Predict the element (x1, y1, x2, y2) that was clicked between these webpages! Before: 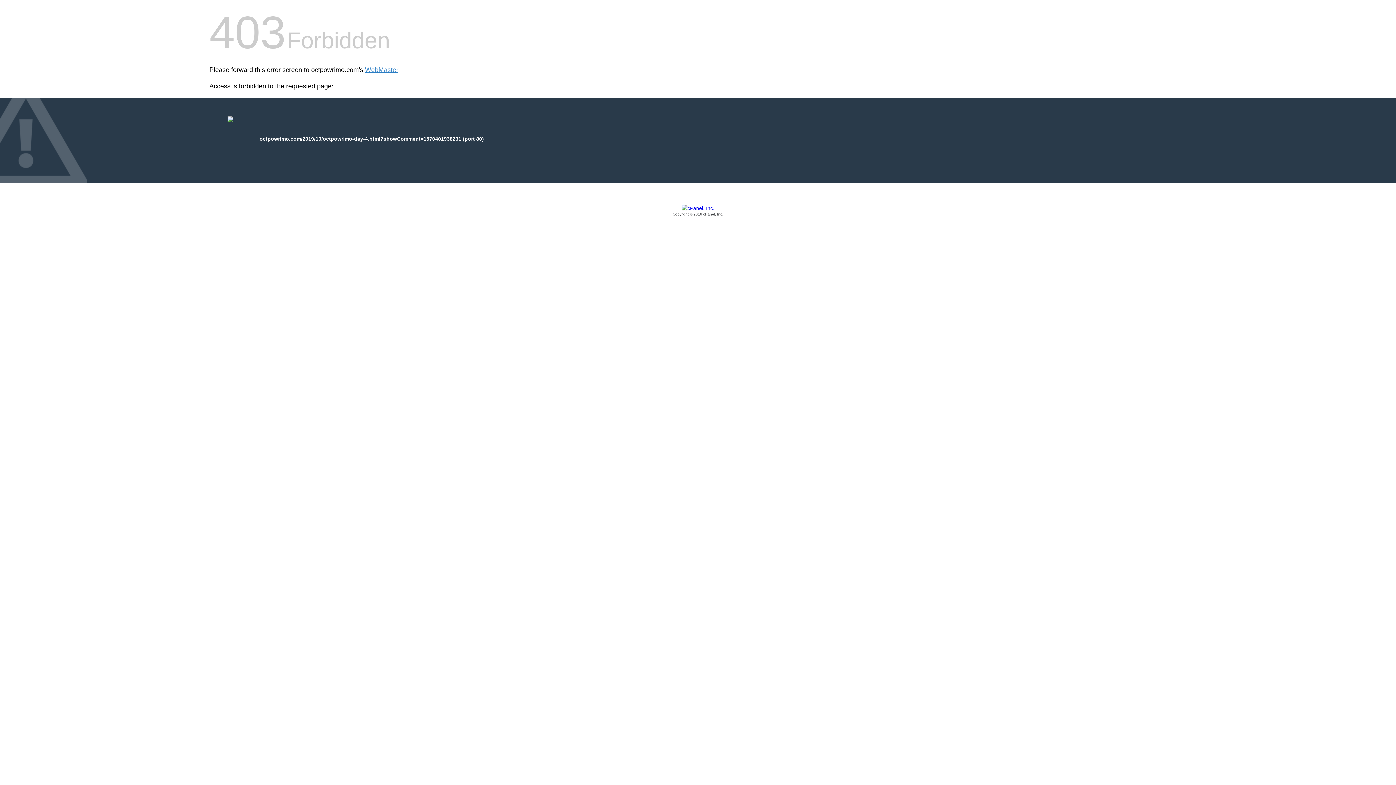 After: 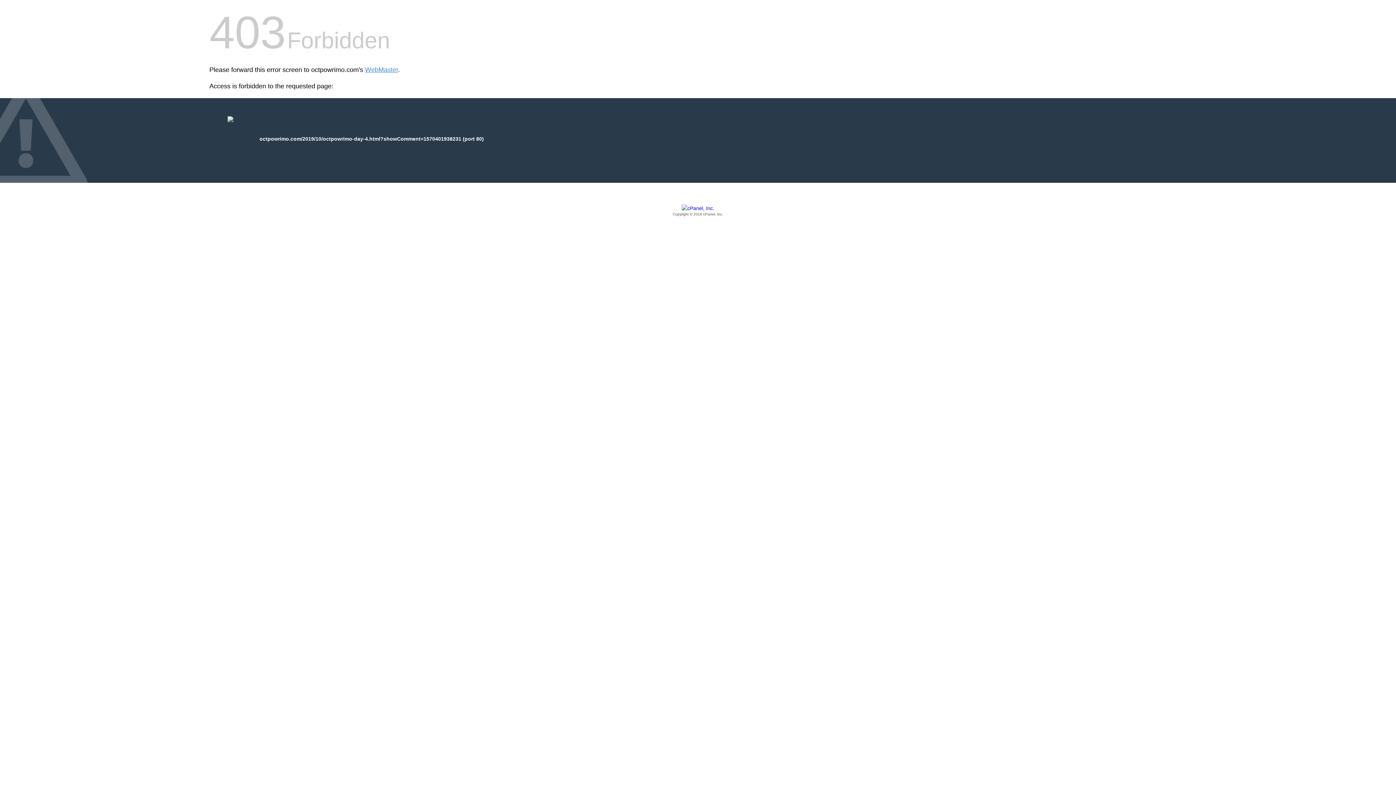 Action: bbox: (209, 205, 1186, 217) label: Copyright © 2016 cPanel, Inc.